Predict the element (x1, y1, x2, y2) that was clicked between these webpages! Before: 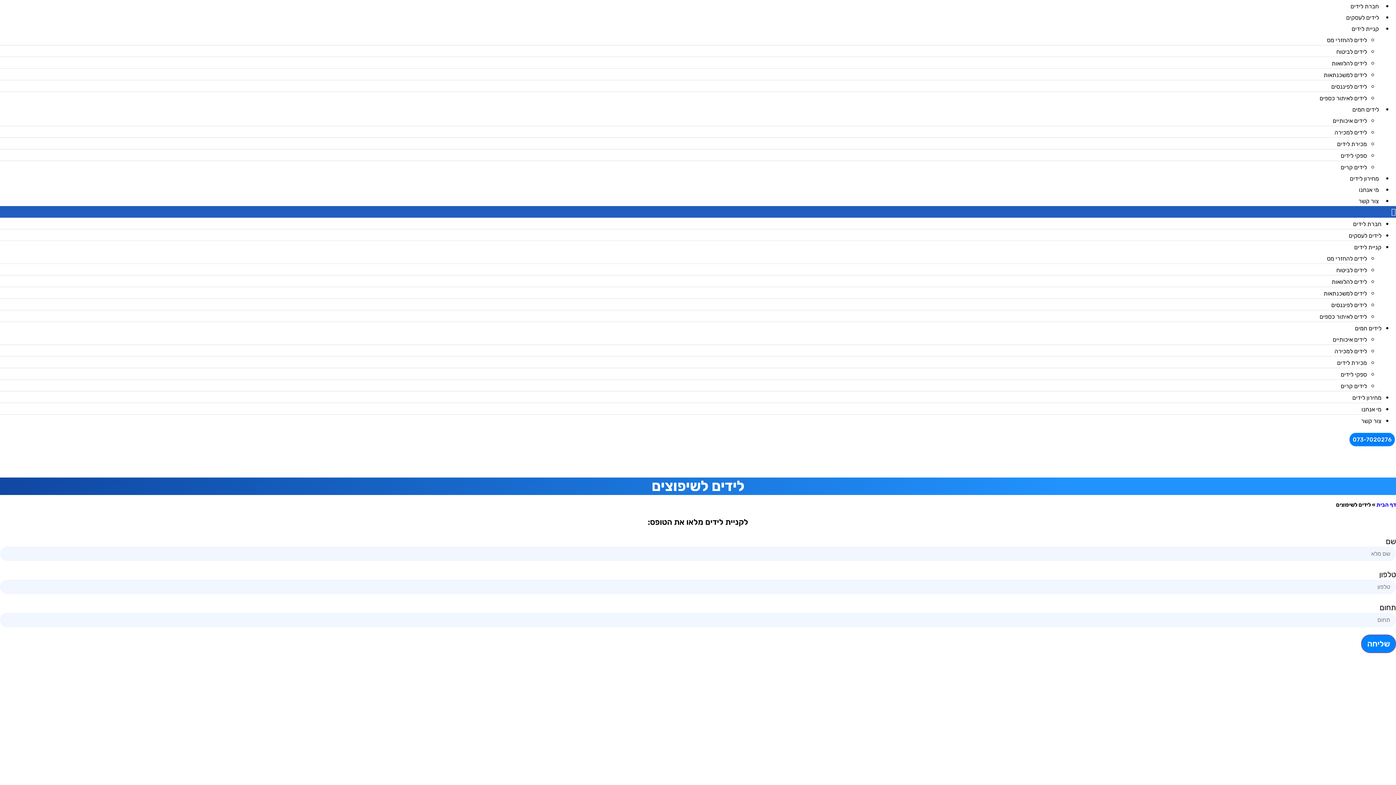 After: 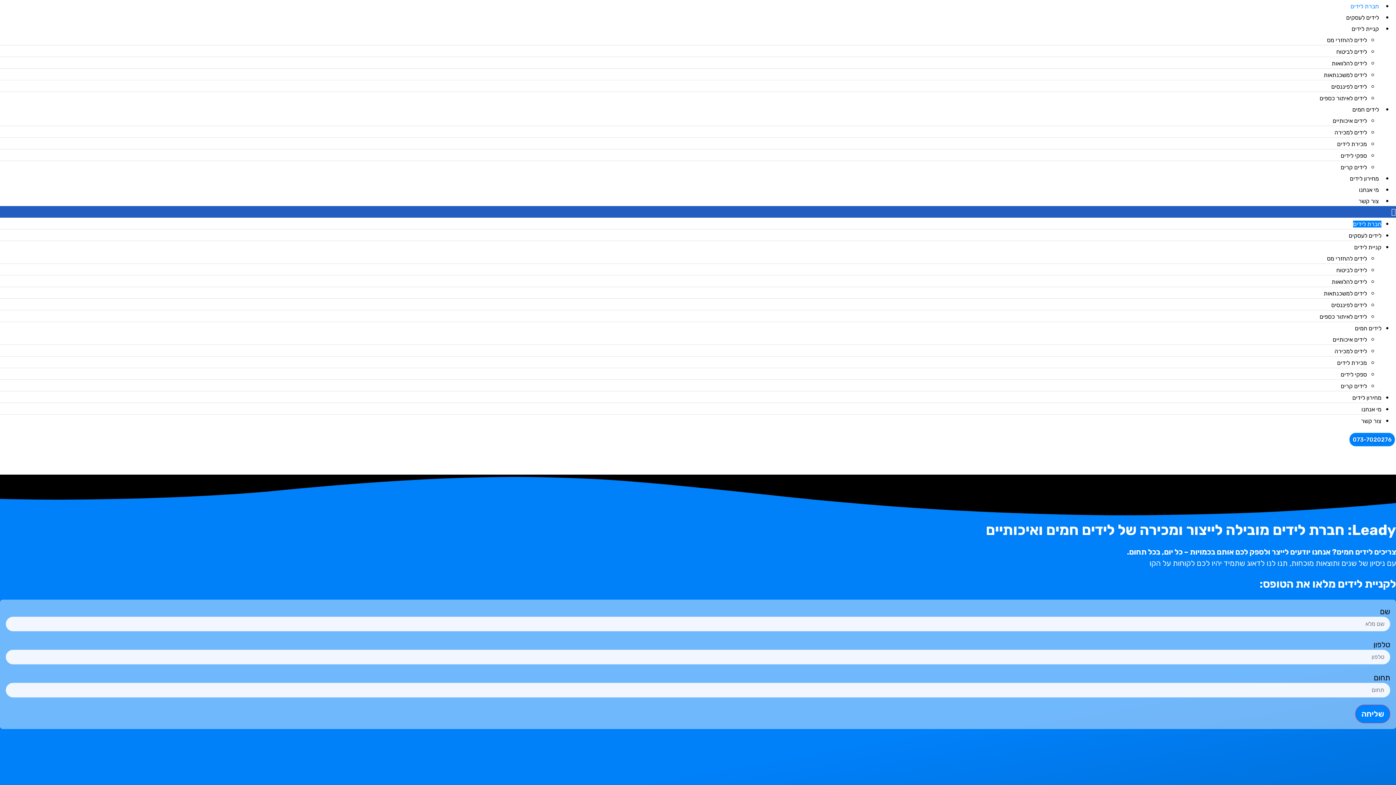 Action: label: חברת לידים bbox: (1353, 220, 1381, 227)